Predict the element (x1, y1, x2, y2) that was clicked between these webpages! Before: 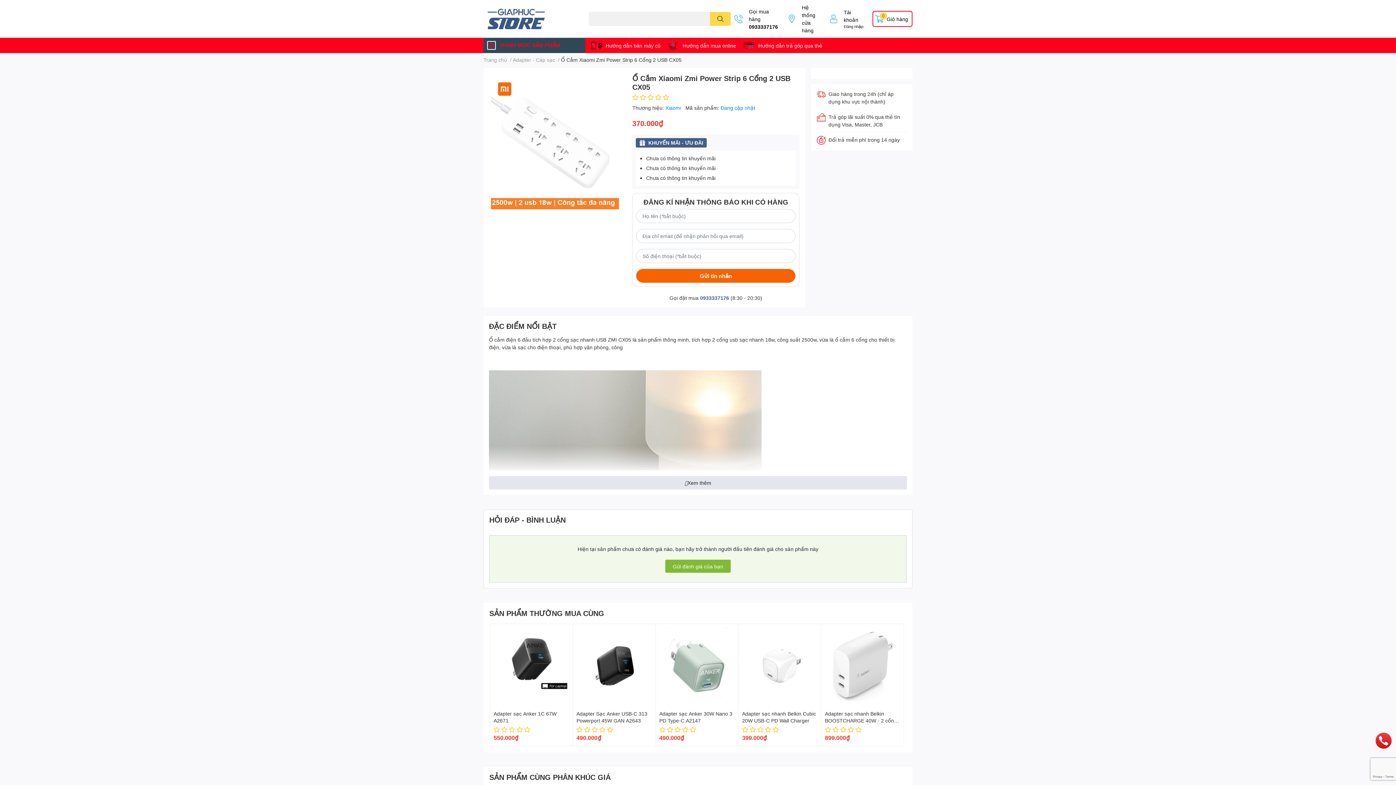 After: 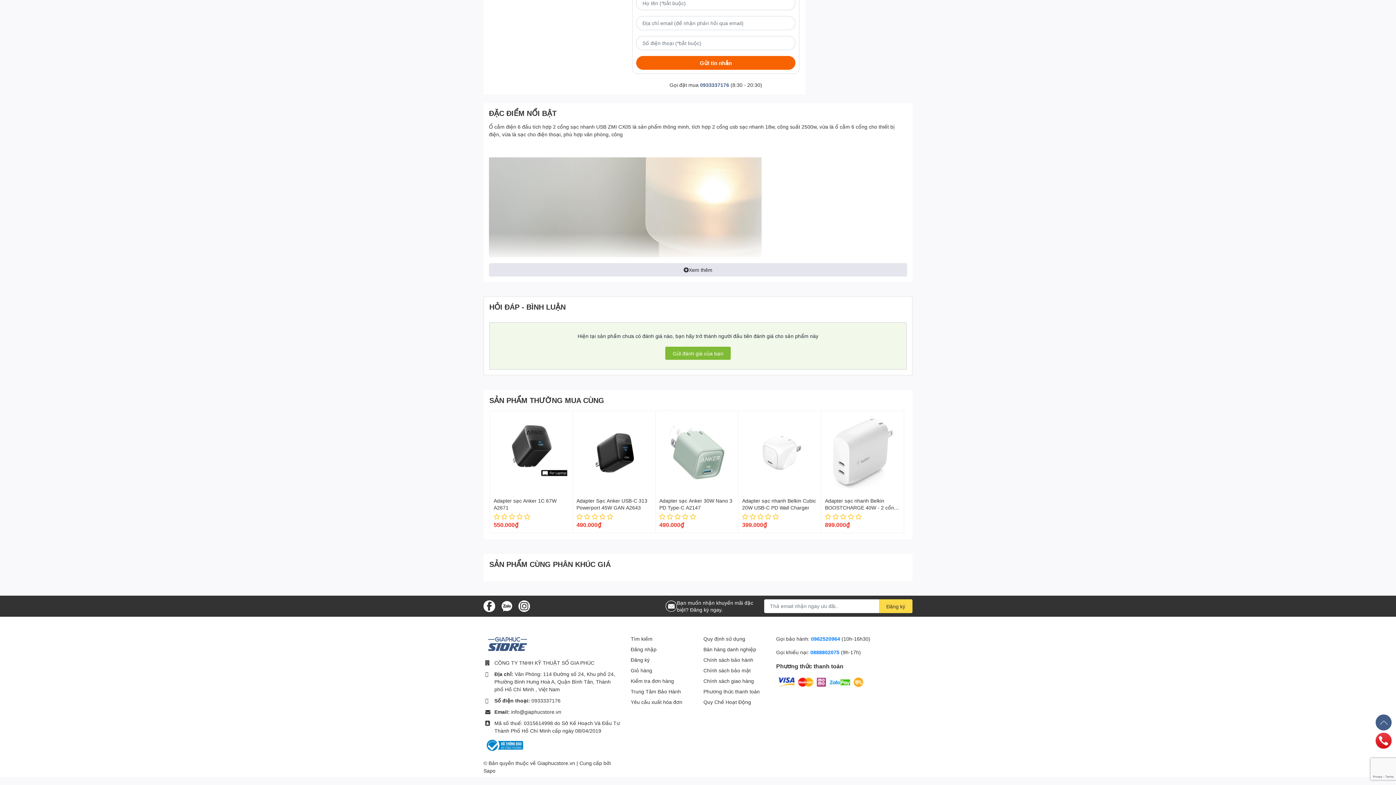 Action: bbox: (501, 767, 512, 773)